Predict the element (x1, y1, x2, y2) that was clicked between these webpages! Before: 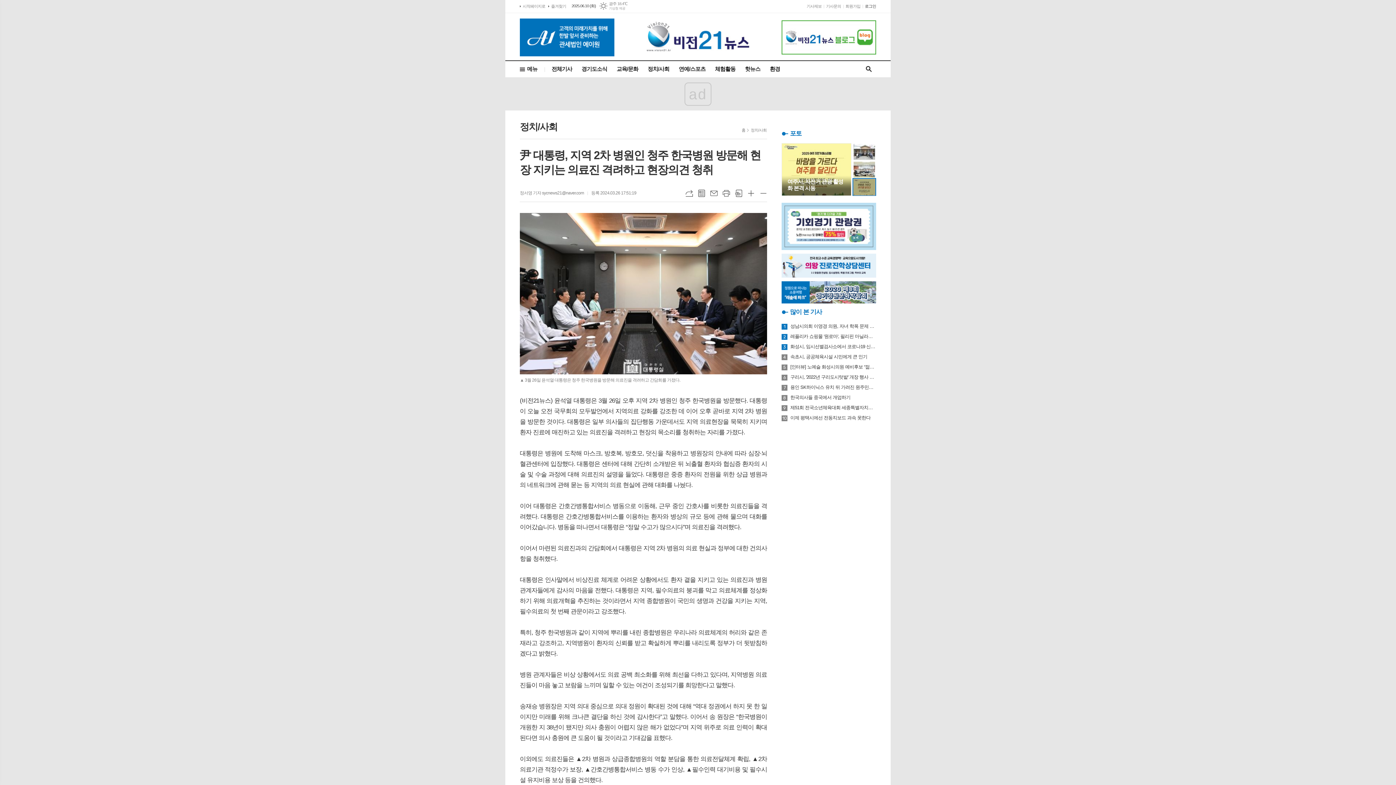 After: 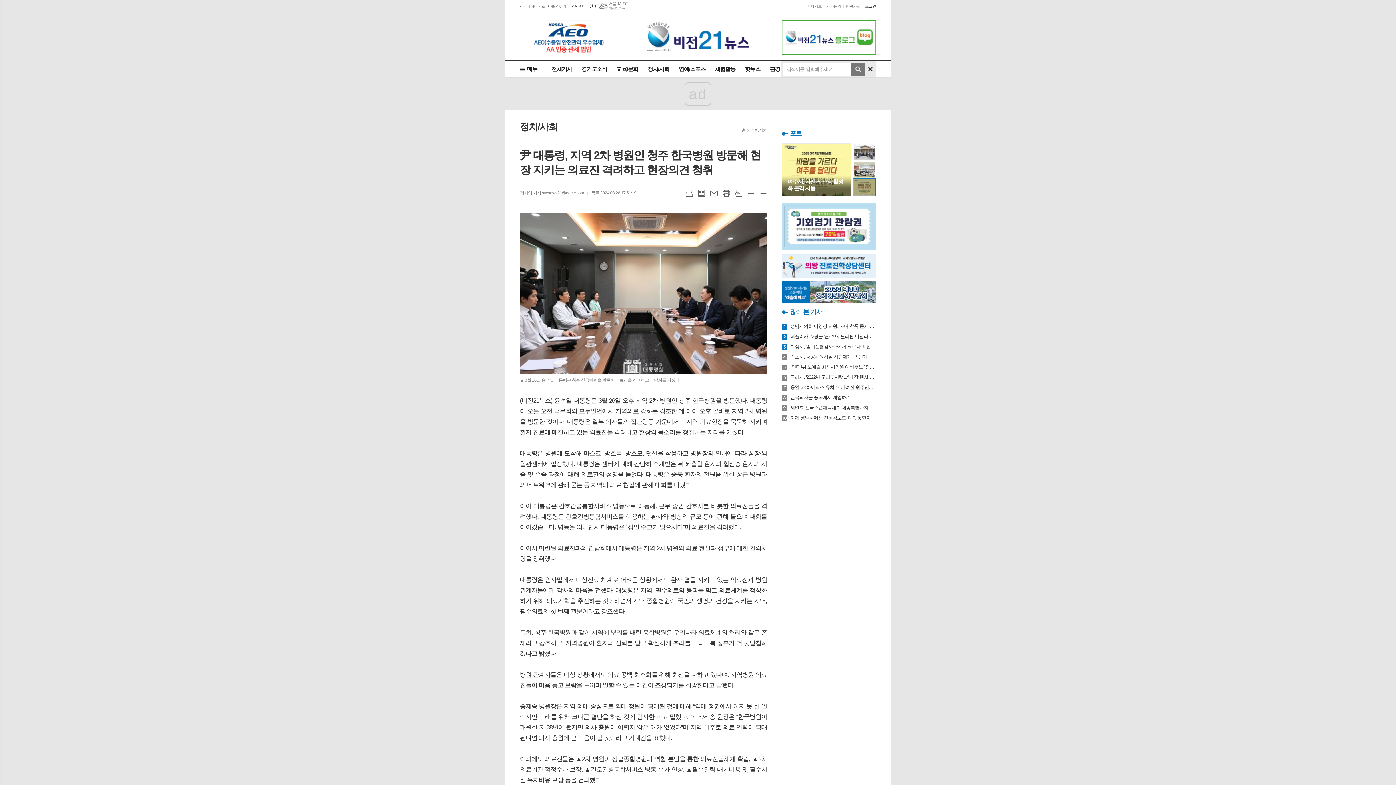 Action: label: 검색창 열기 bbox: (861, 61, 876, 77)